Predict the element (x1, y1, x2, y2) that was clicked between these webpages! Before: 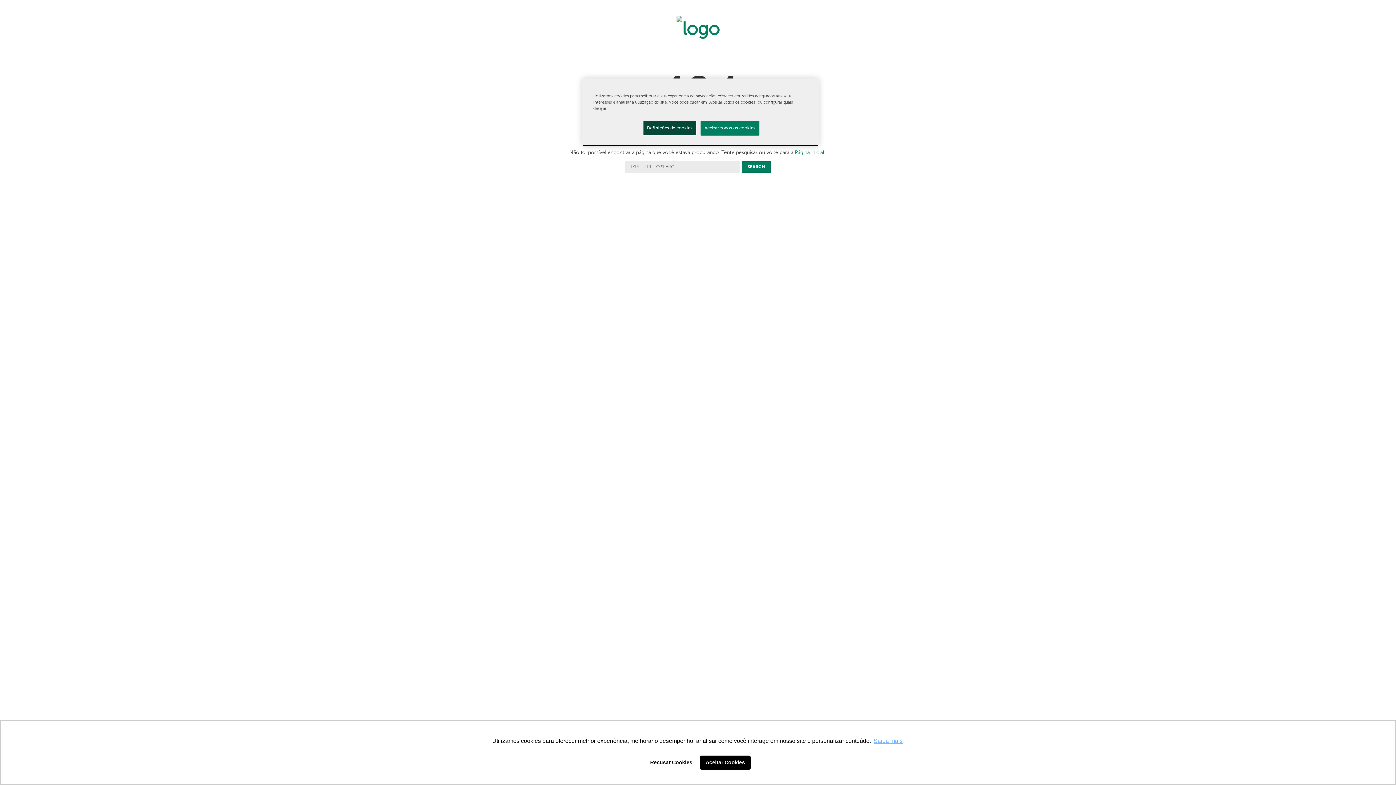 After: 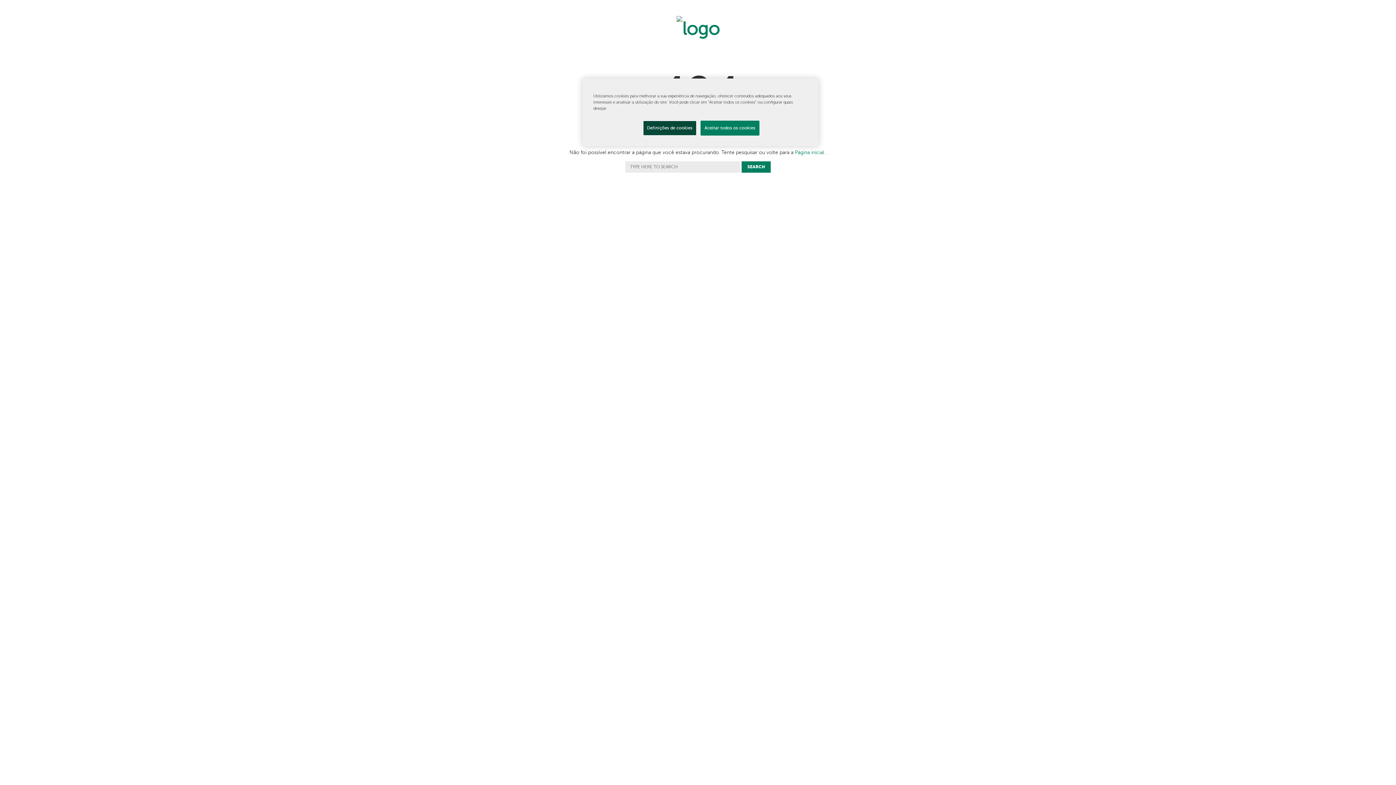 Action: label: deny cookies bbox: (645, 755, 697, 770)